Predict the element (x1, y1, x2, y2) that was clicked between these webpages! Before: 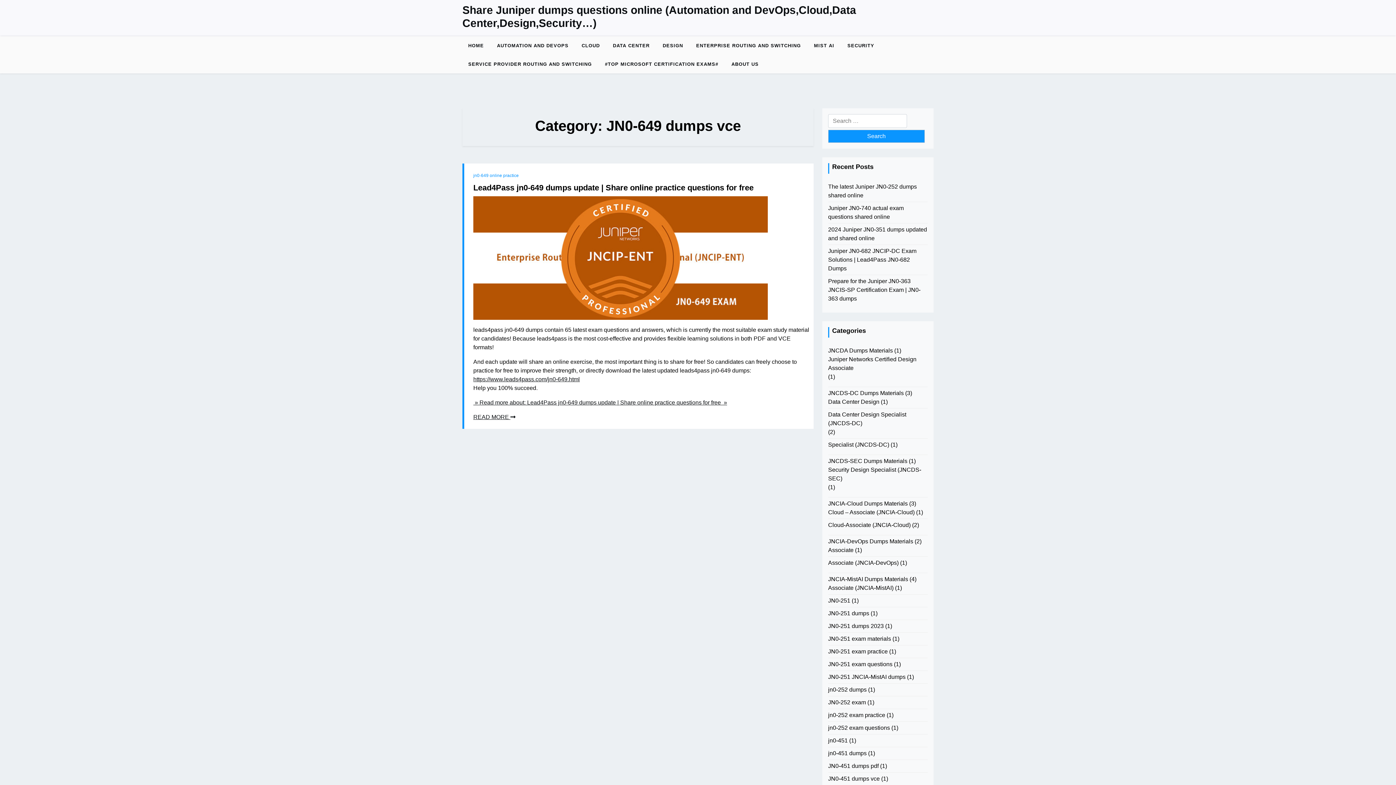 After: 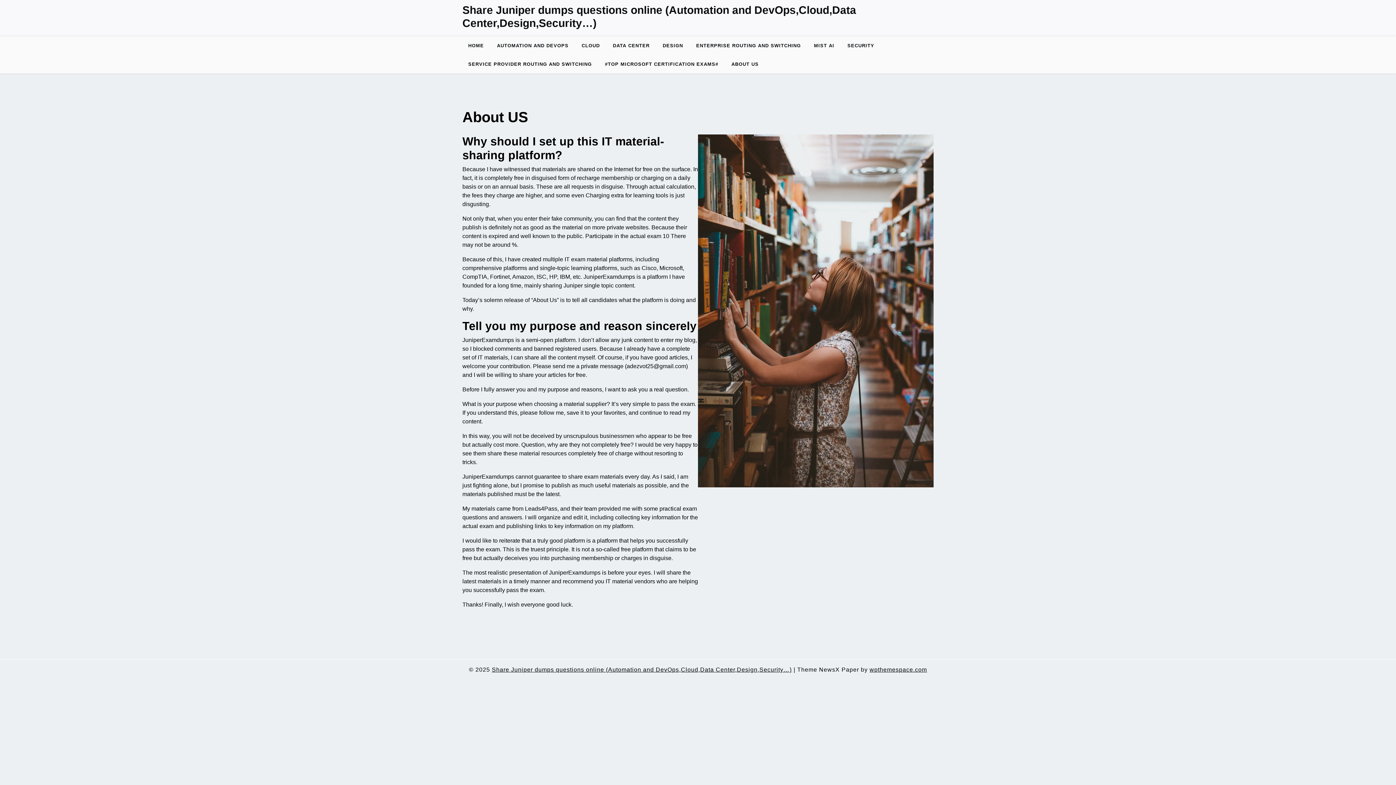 Action: bbox: (725, 54, 764, 73) label: ABOUT US